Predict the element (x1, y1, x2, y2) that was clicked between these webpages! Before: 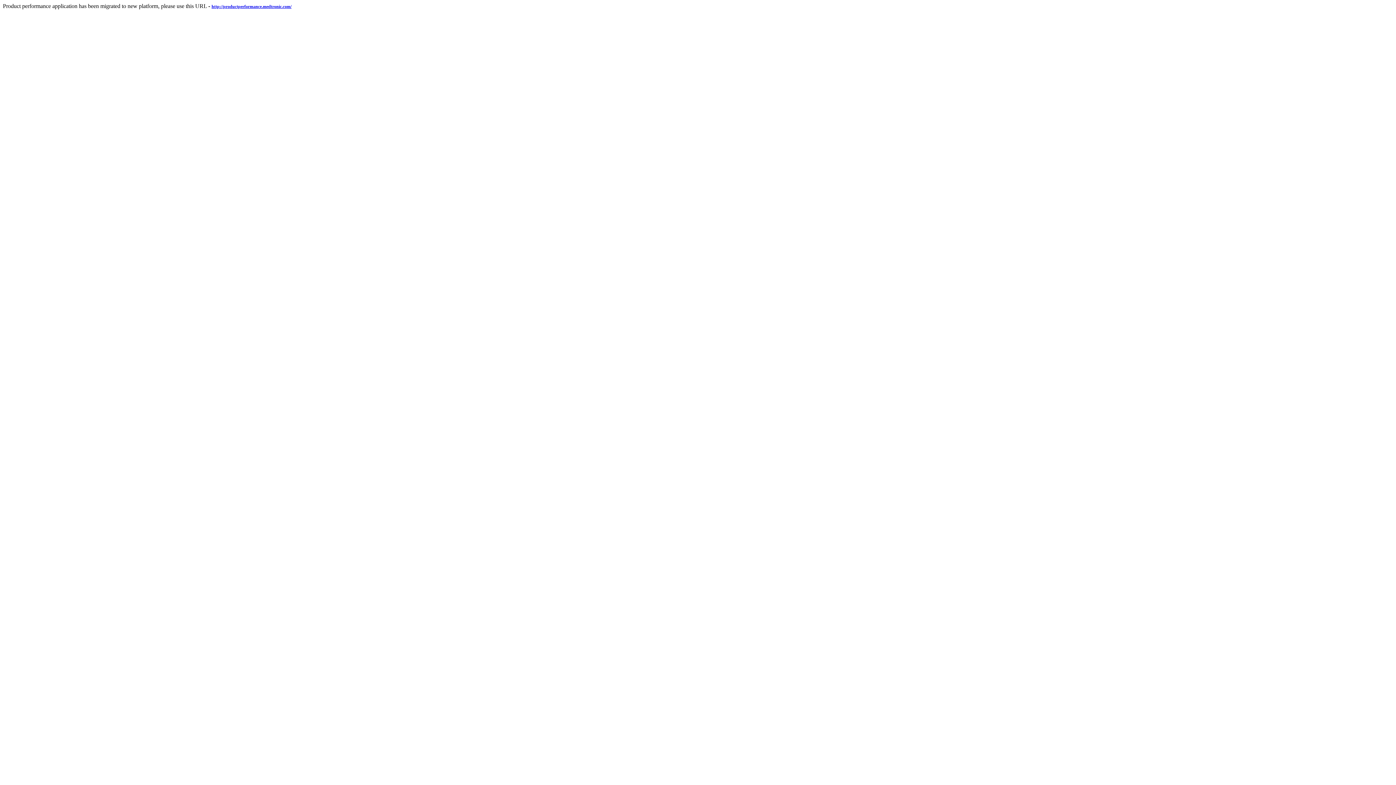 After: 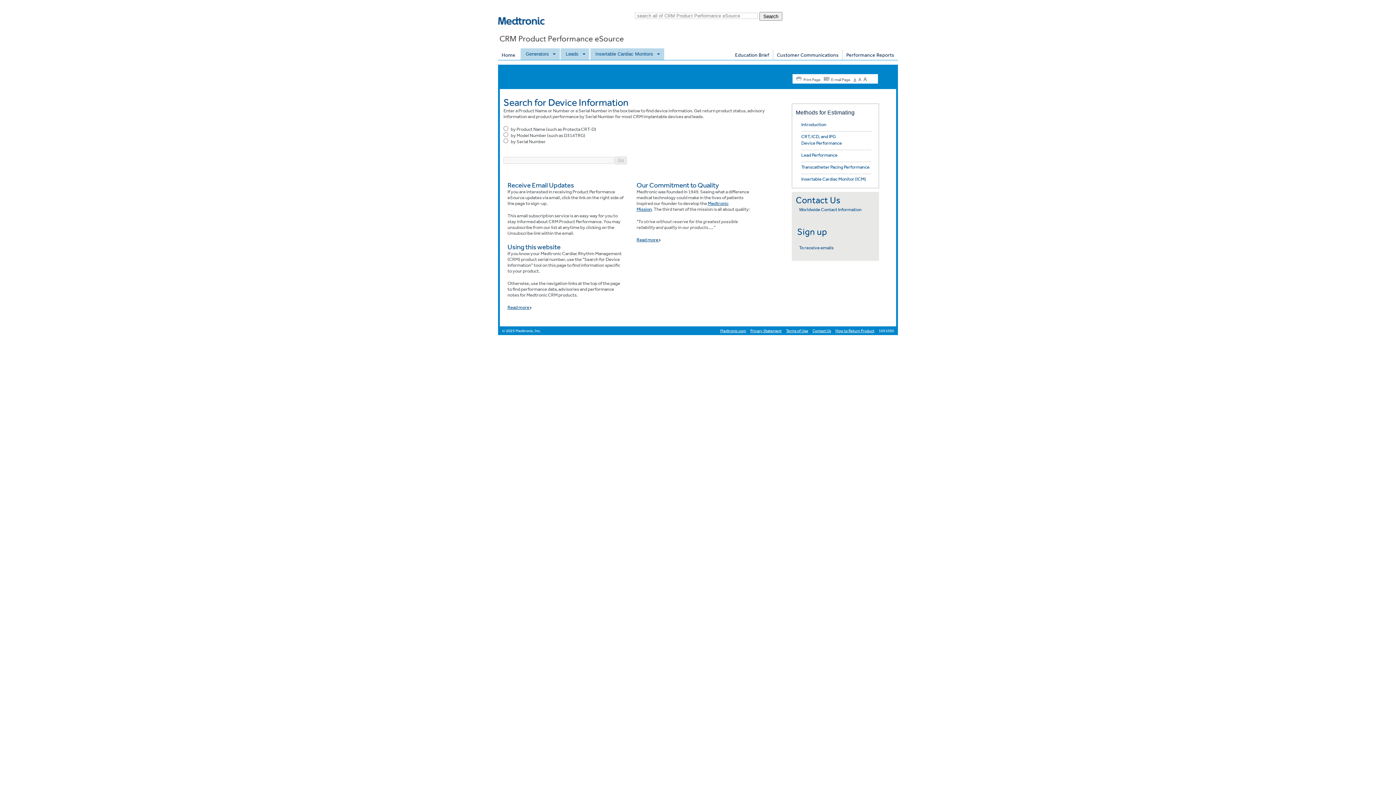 Action: label: http://productperformance.medtronic.com/ bbox: (211, 2, 291, 9)